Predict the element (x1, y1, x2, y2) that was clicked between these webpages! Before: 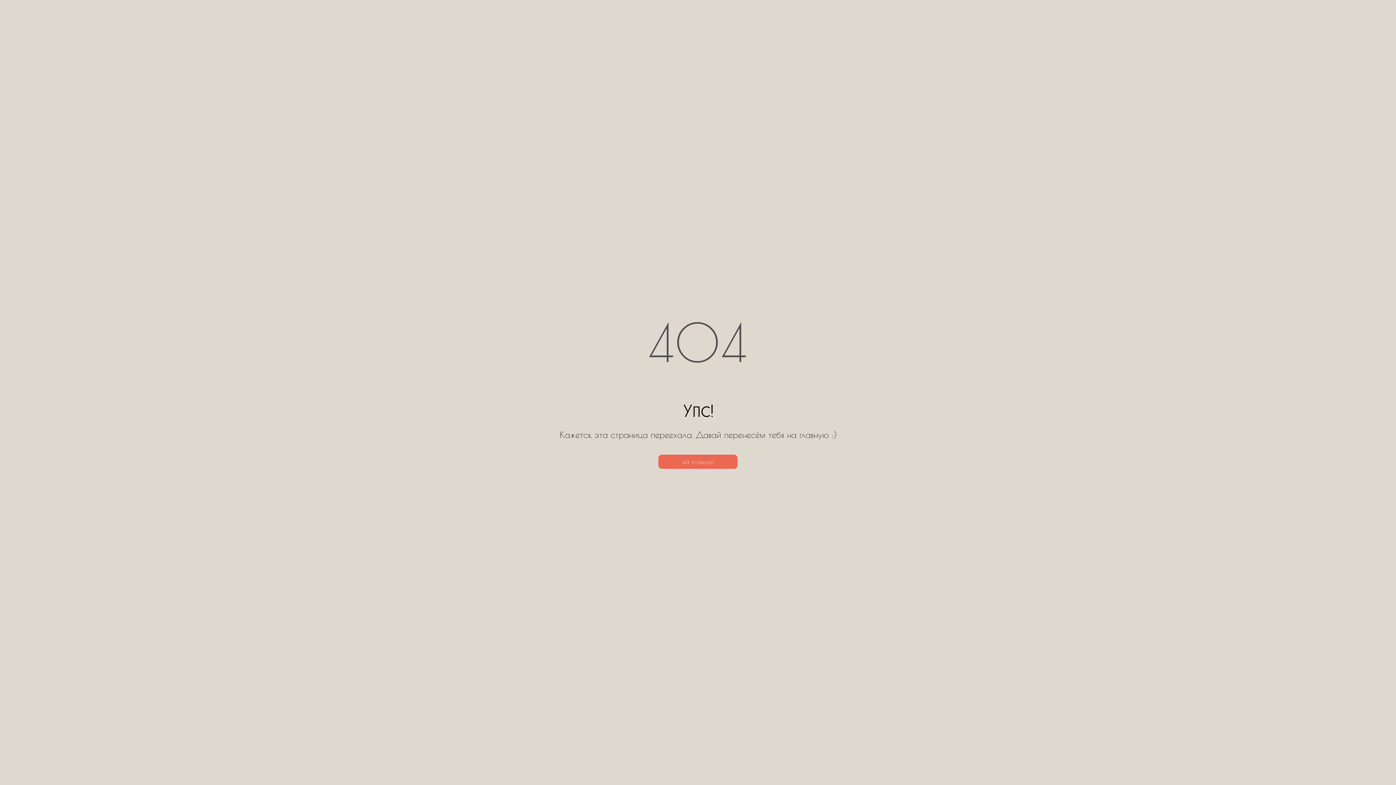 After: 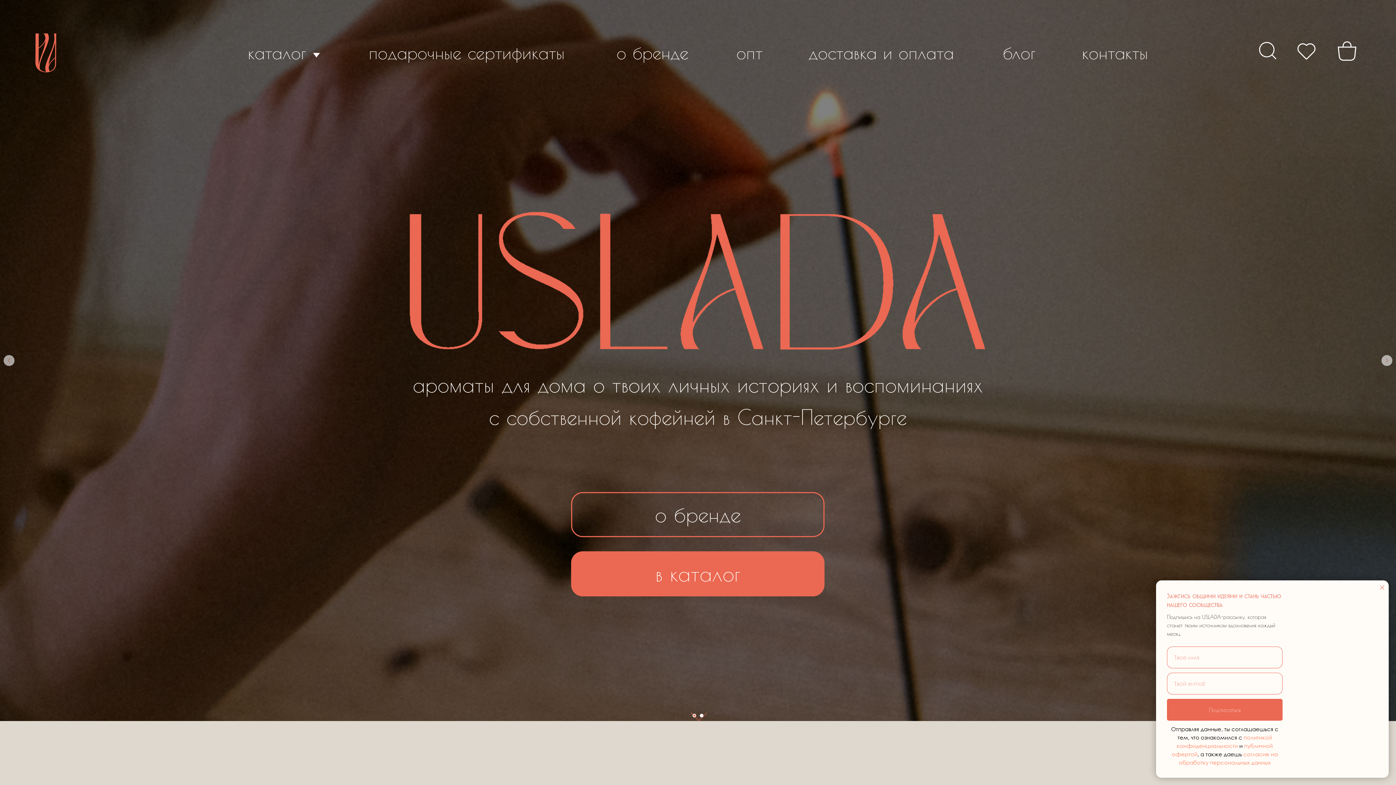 Action: label: на главную bbox: (658, 454, 737, 469)